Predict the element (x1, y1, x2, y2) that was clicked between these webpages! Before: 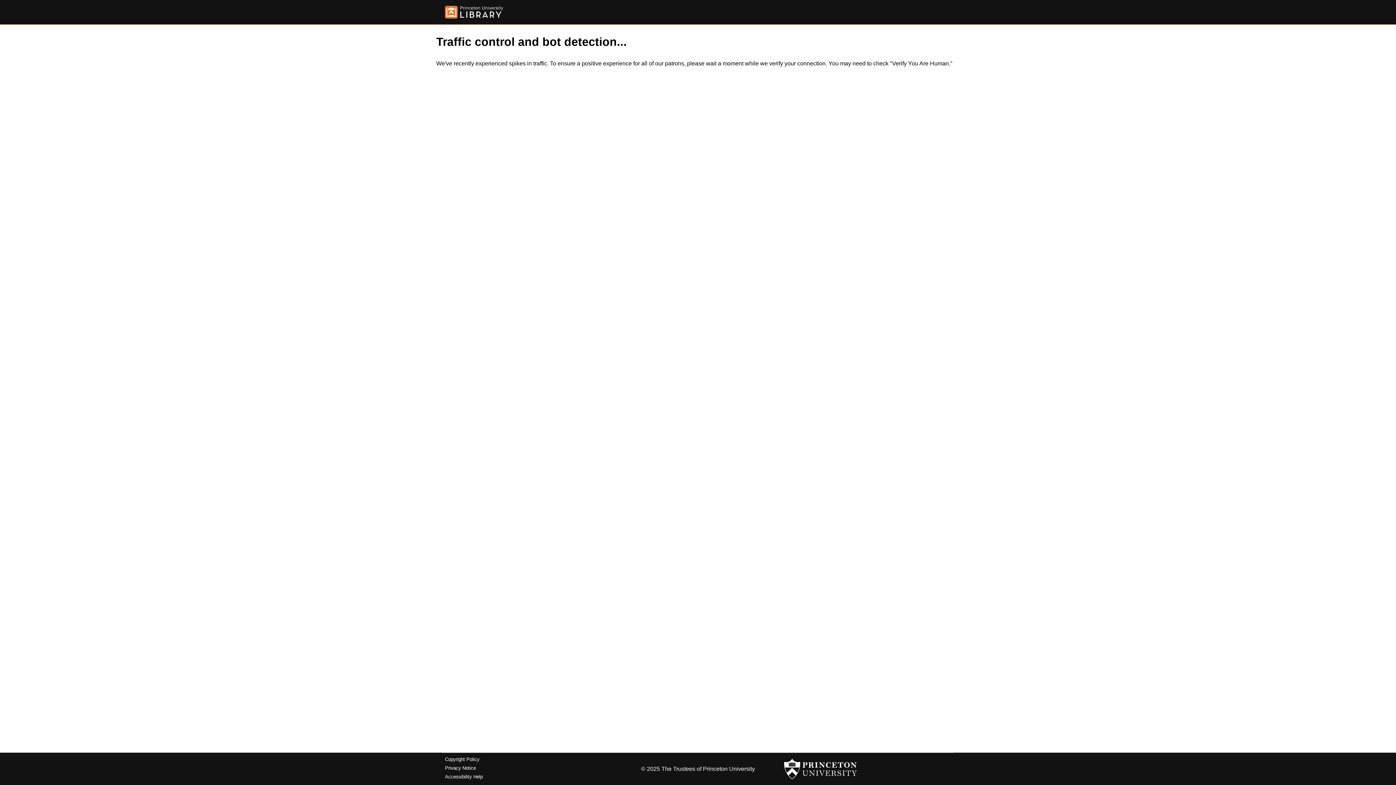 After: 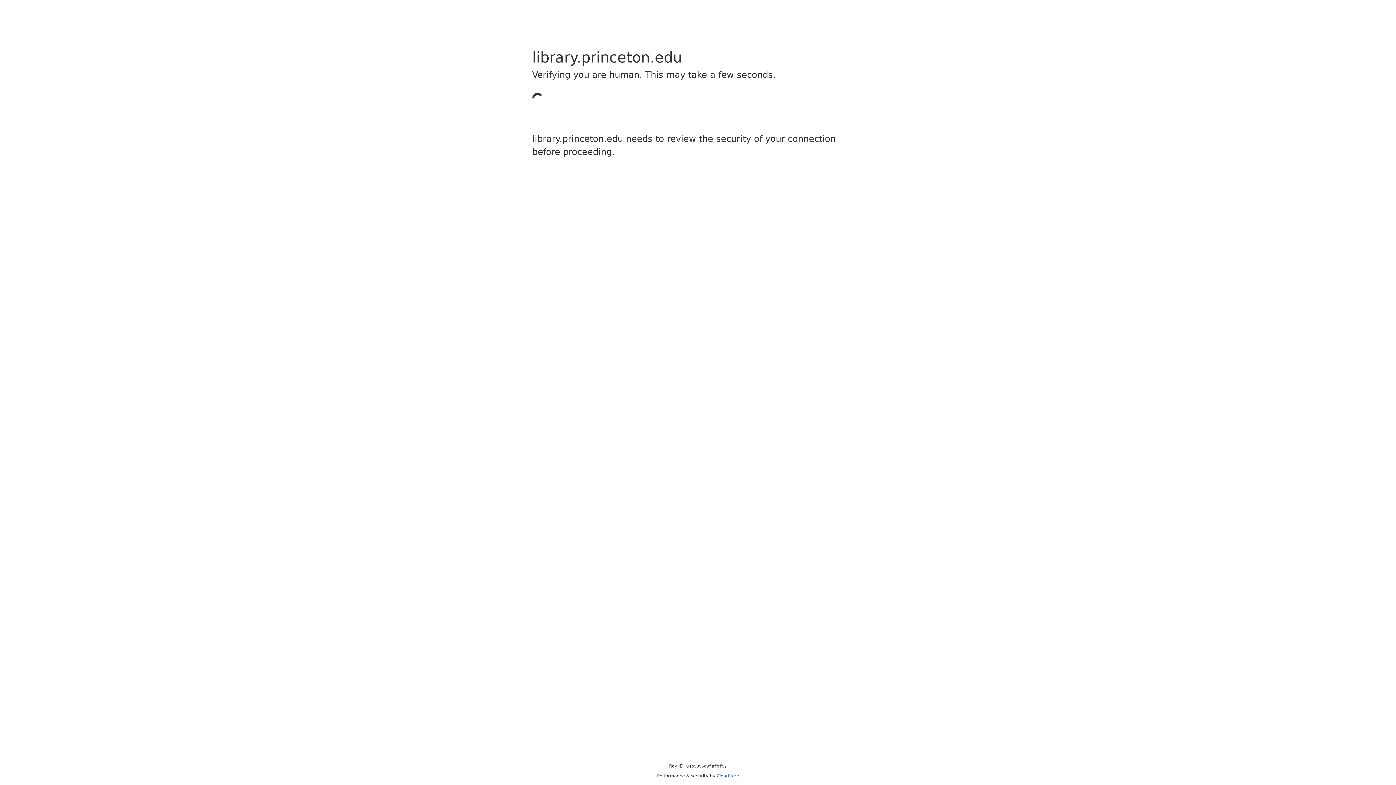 Action: bbox: (445, 5, 503, 18)